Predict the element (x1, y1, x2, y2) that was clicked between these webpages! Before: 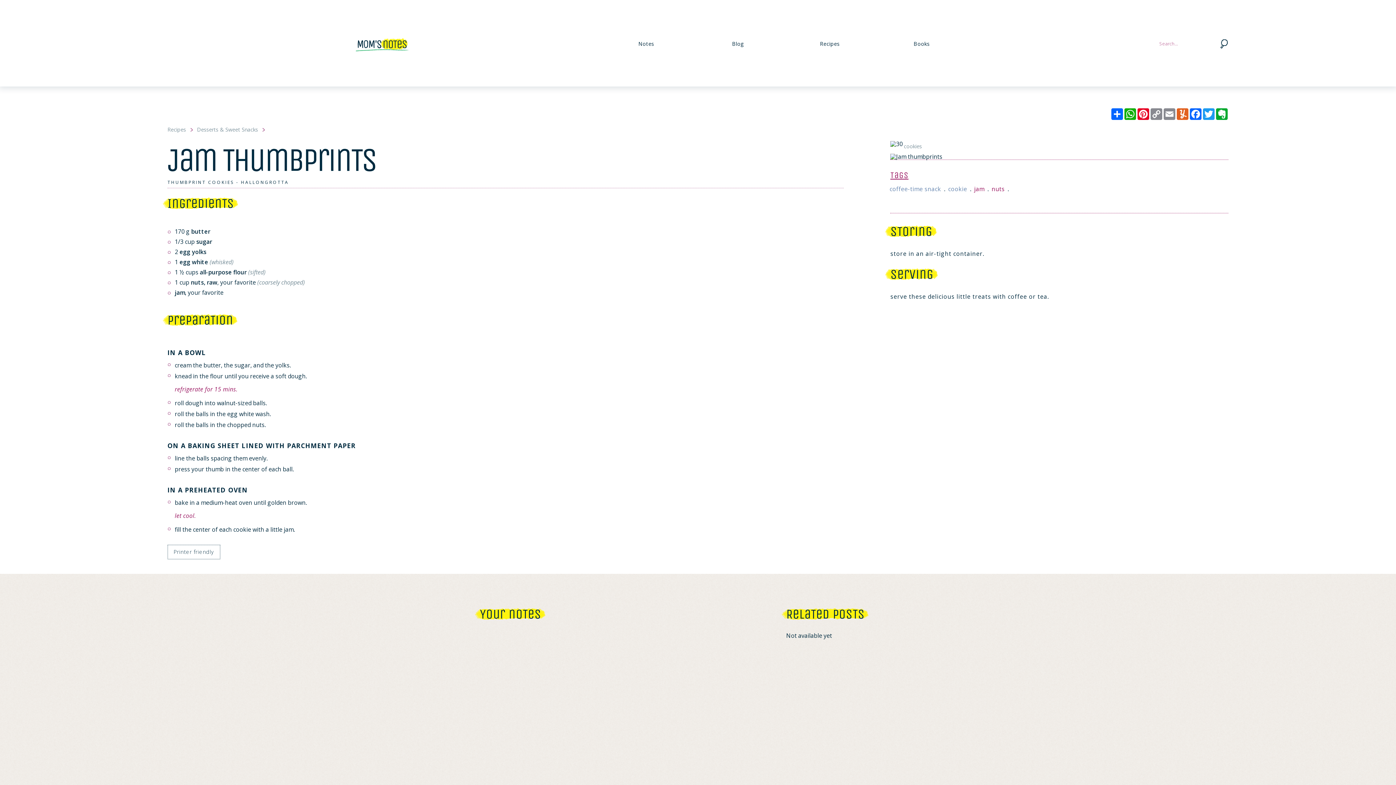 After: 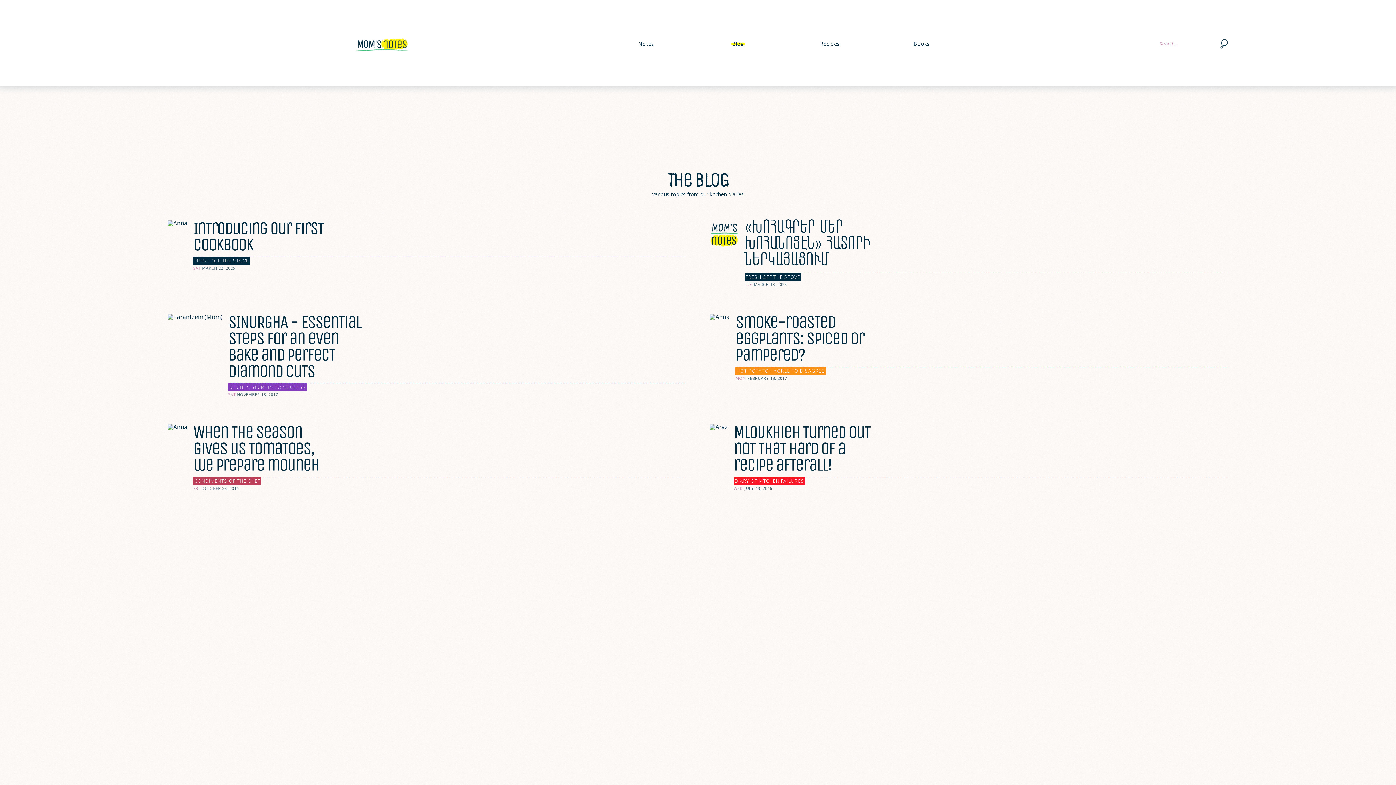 Action: bbox: (730, 37, 745, 49) label: Blog